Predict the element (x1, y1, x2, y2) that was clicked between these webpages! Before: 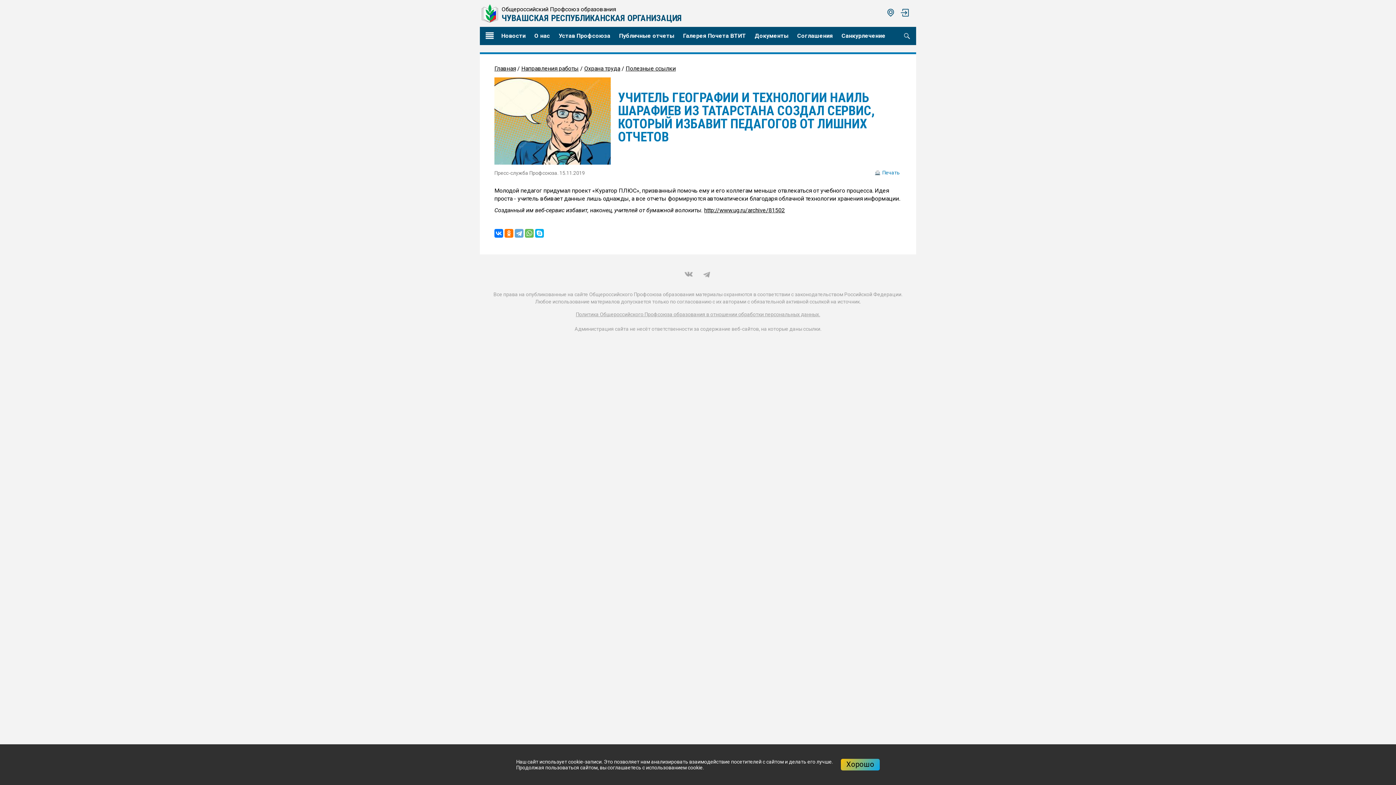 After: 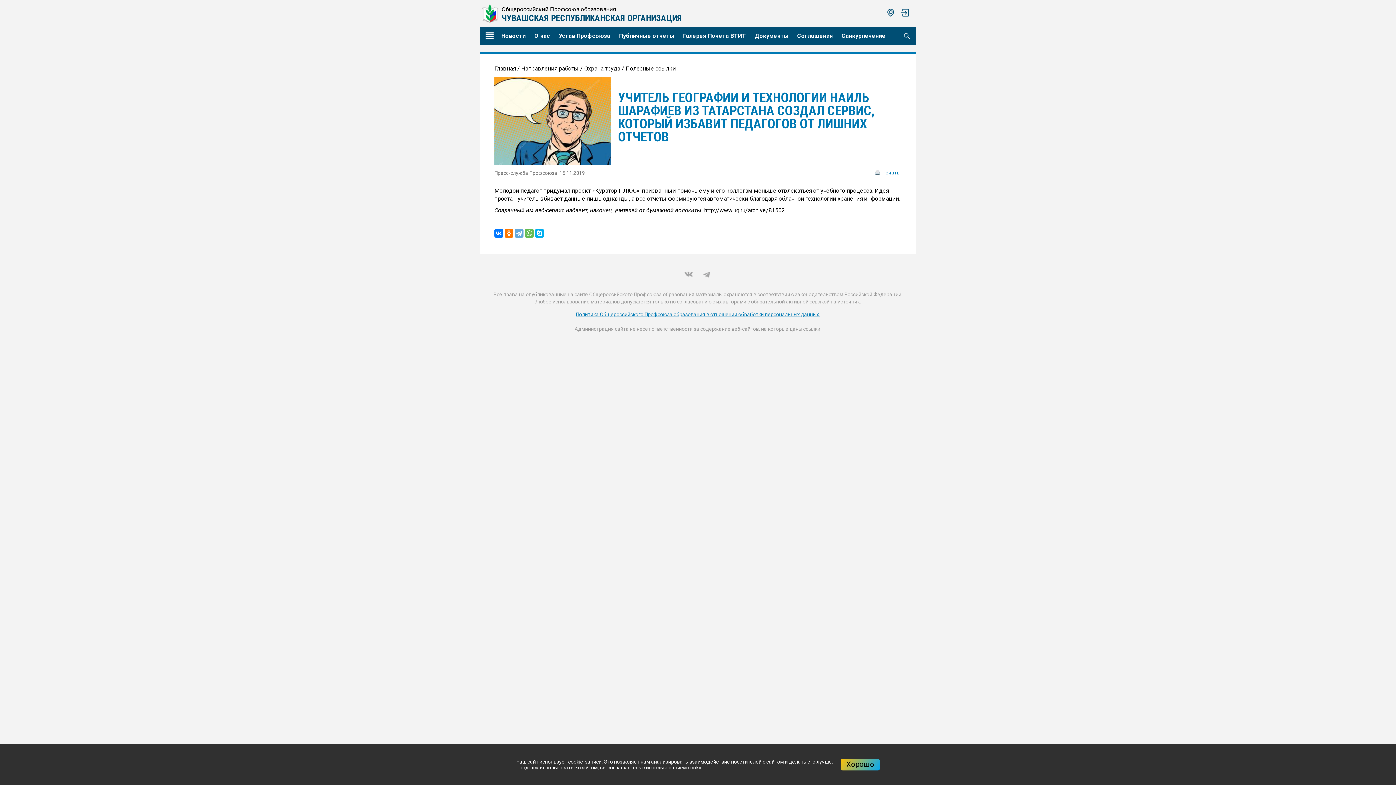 Action: label: Политика Общероссийского Профсоюза образования в отношении обработки персональных данных. bbox: (576, 311, 820, 317)